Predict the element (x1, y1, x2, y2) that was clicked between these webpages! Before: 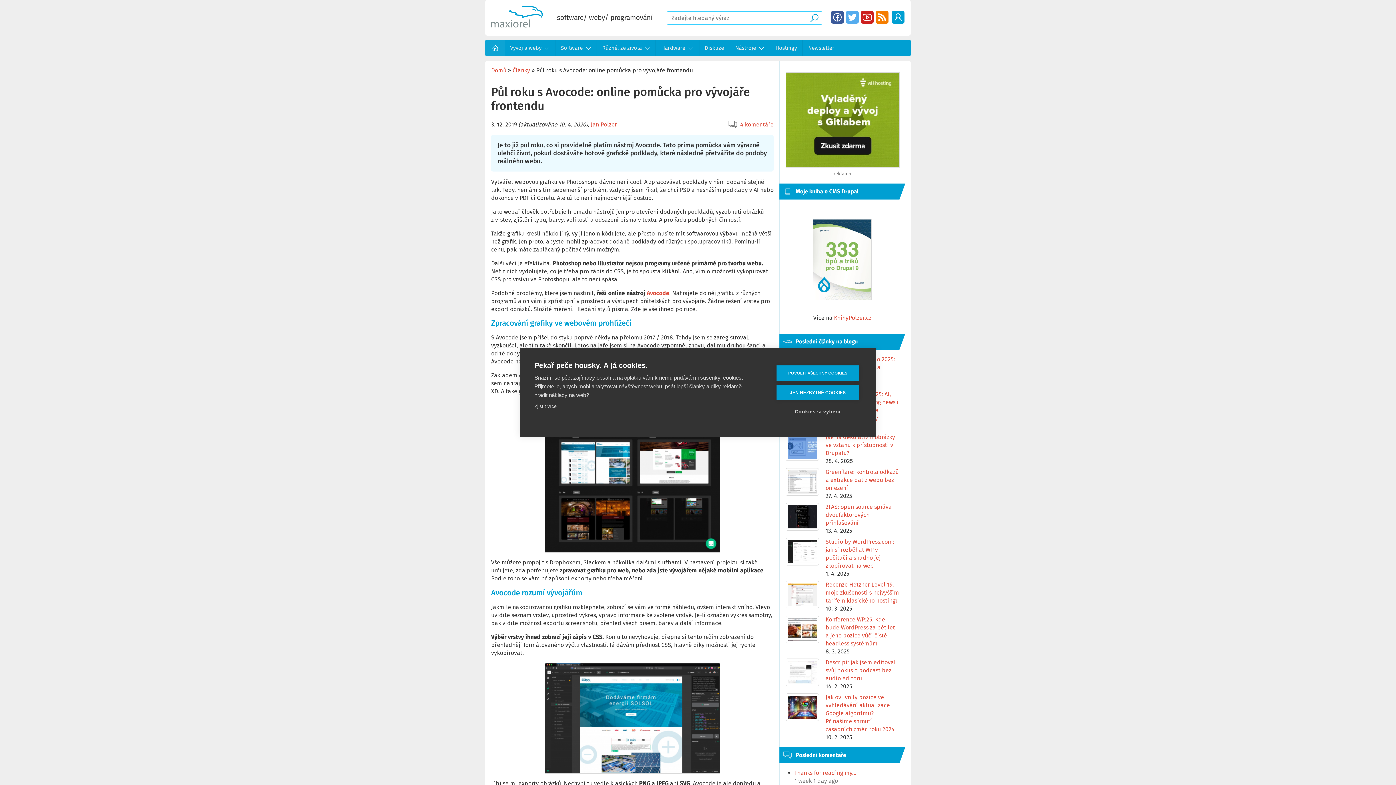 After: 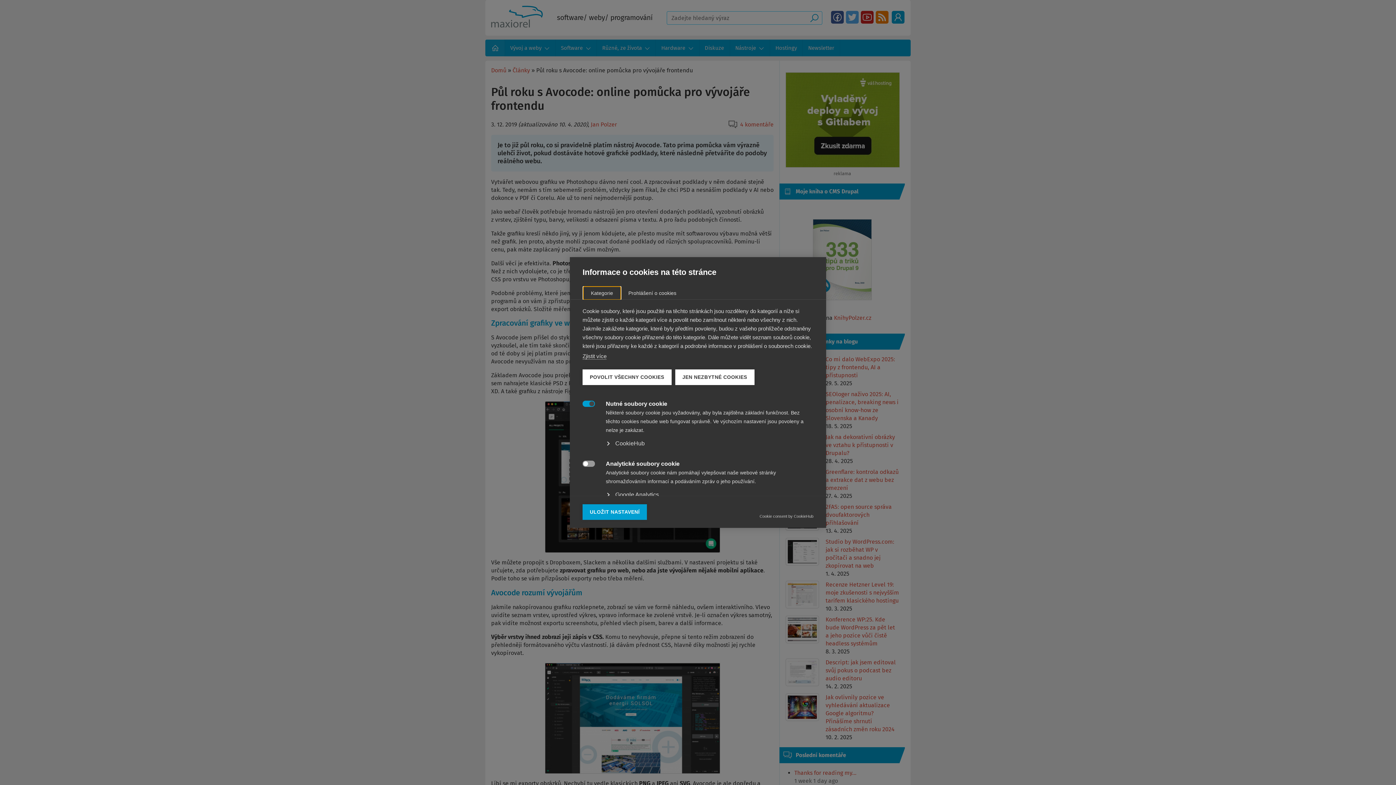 Action: bbox: (776, 404, 859, 419) label: Cookies si vyberu